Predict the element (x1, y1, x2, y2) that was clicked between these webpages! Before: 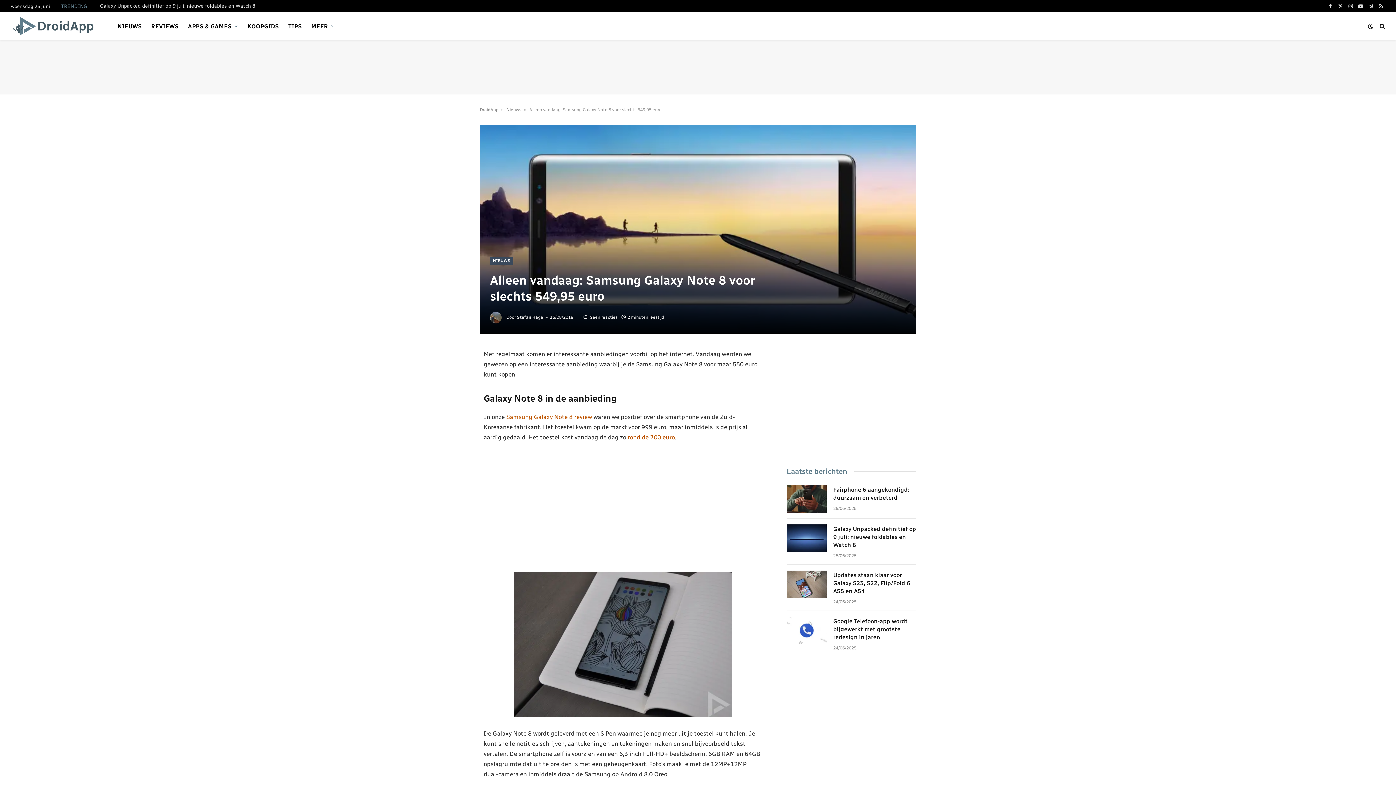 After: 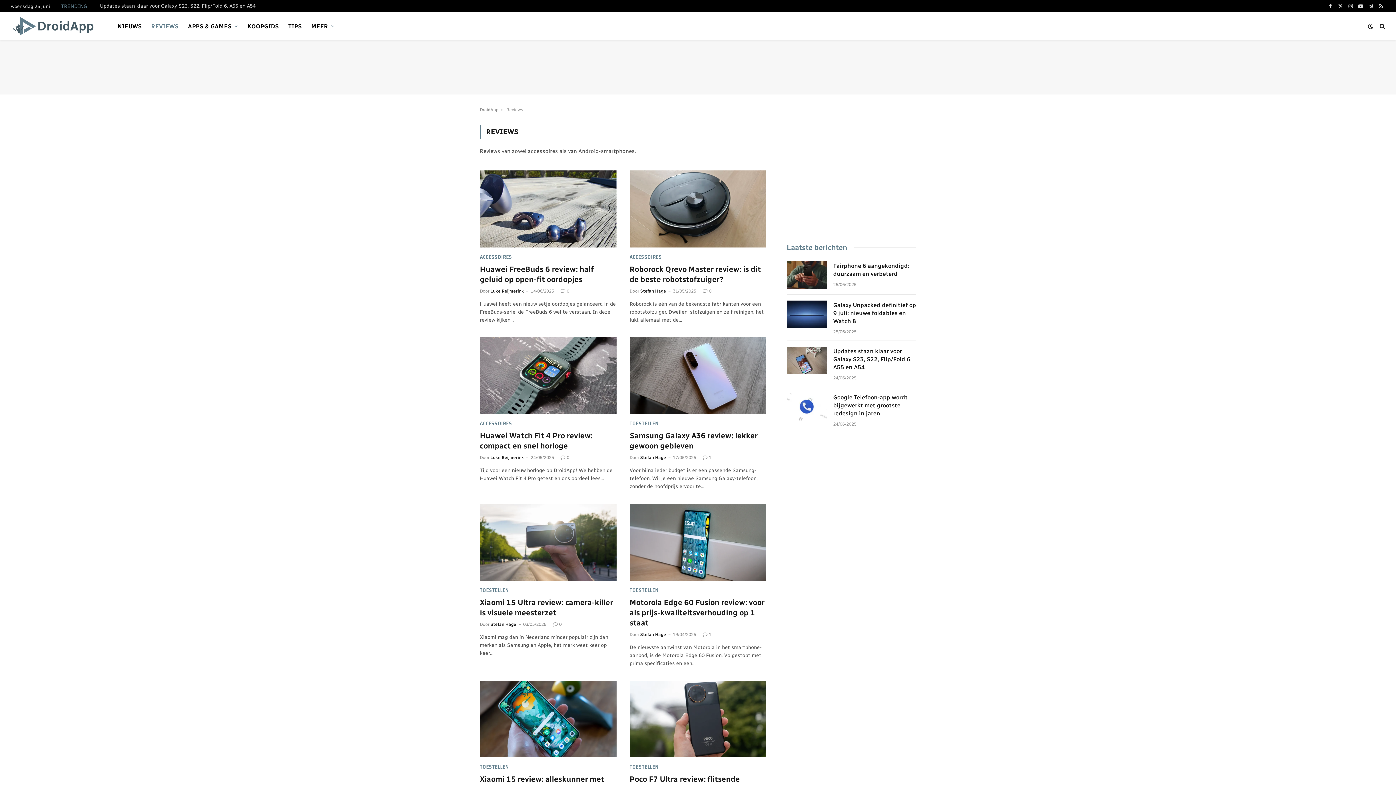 Action: bbox: (146, 12, 183, 40) label: REVIEWS